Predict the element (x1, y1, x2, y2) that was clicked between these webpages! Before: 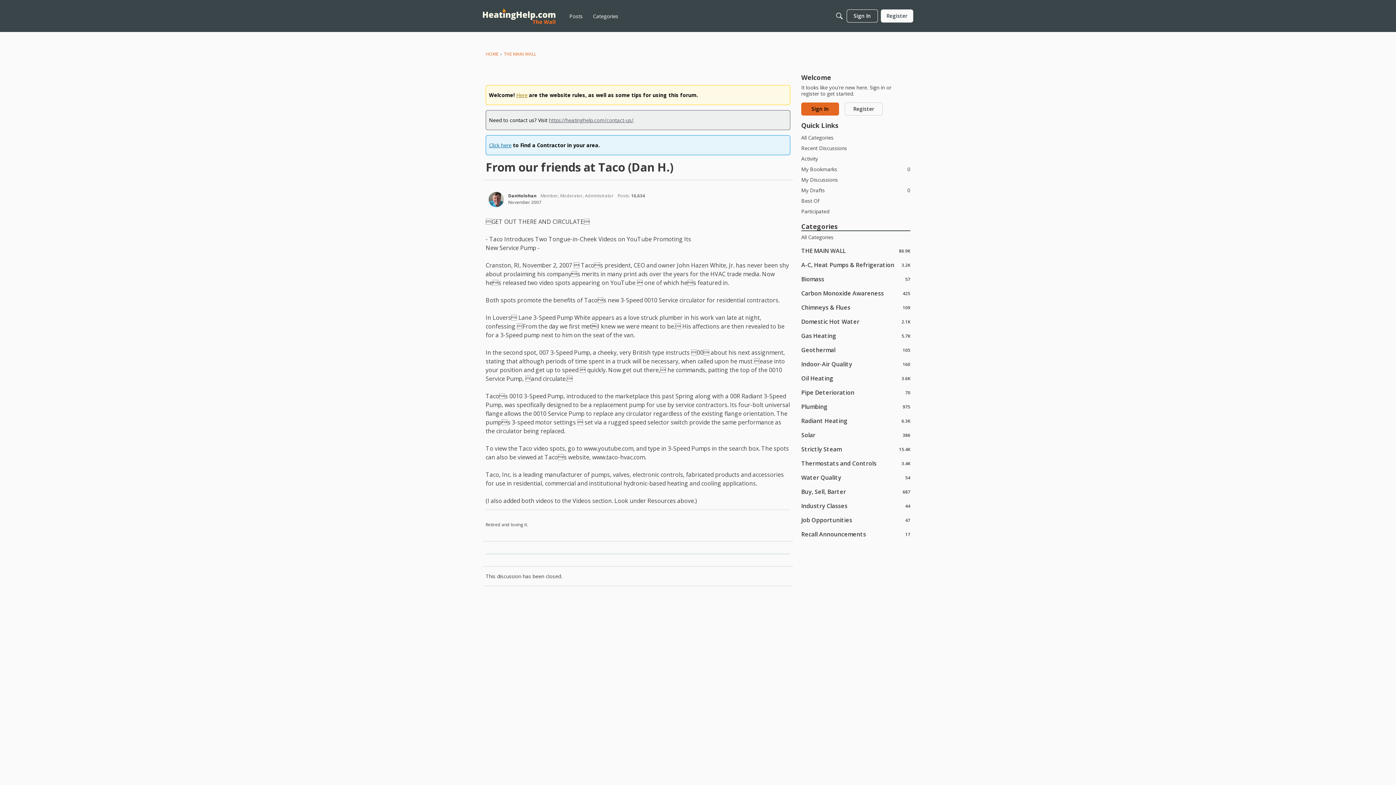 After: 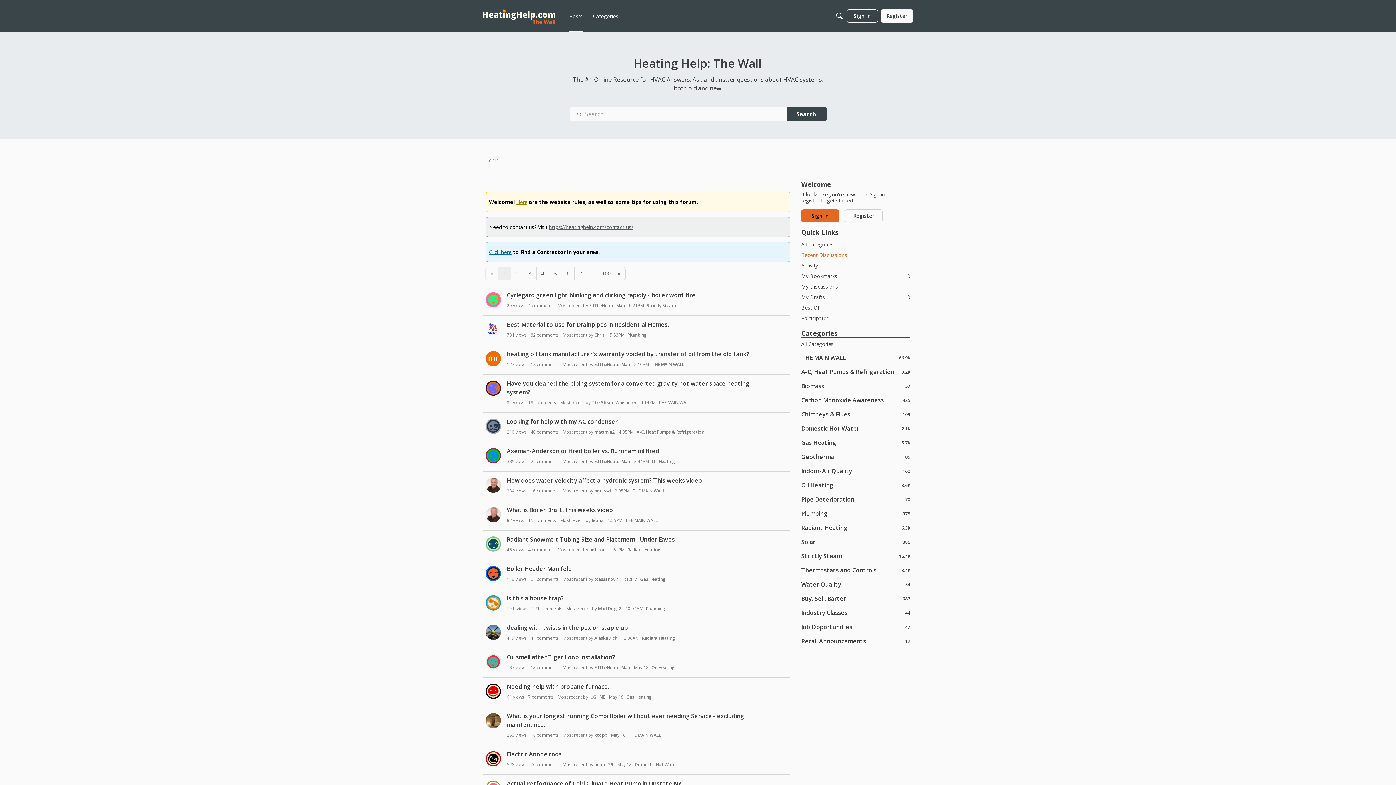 Action: bbox: (801, 142, 910, 153) label: Recent Discussions